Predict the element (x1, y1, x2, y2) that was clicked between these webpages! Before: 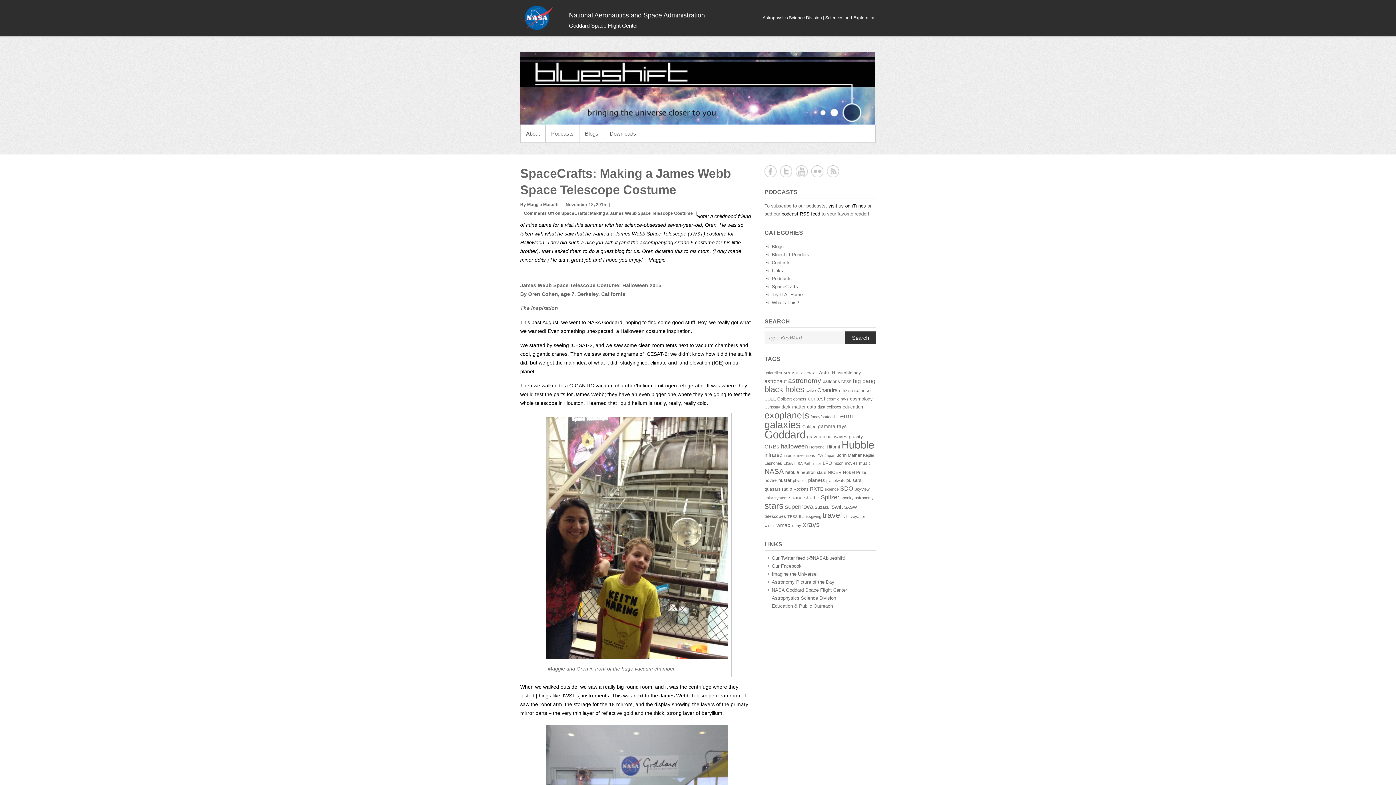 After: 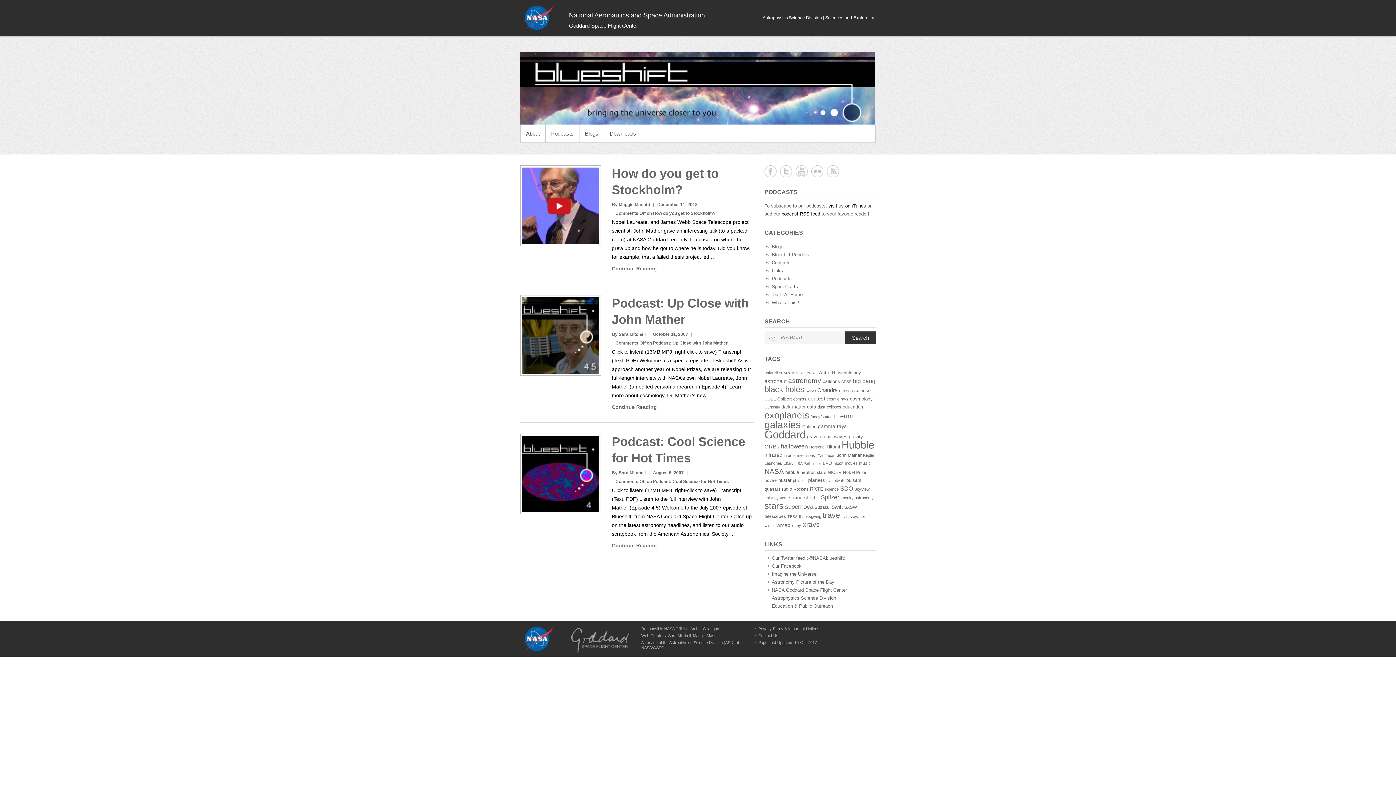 Action: bbox: (764, 396, 776, 401) label: COBE